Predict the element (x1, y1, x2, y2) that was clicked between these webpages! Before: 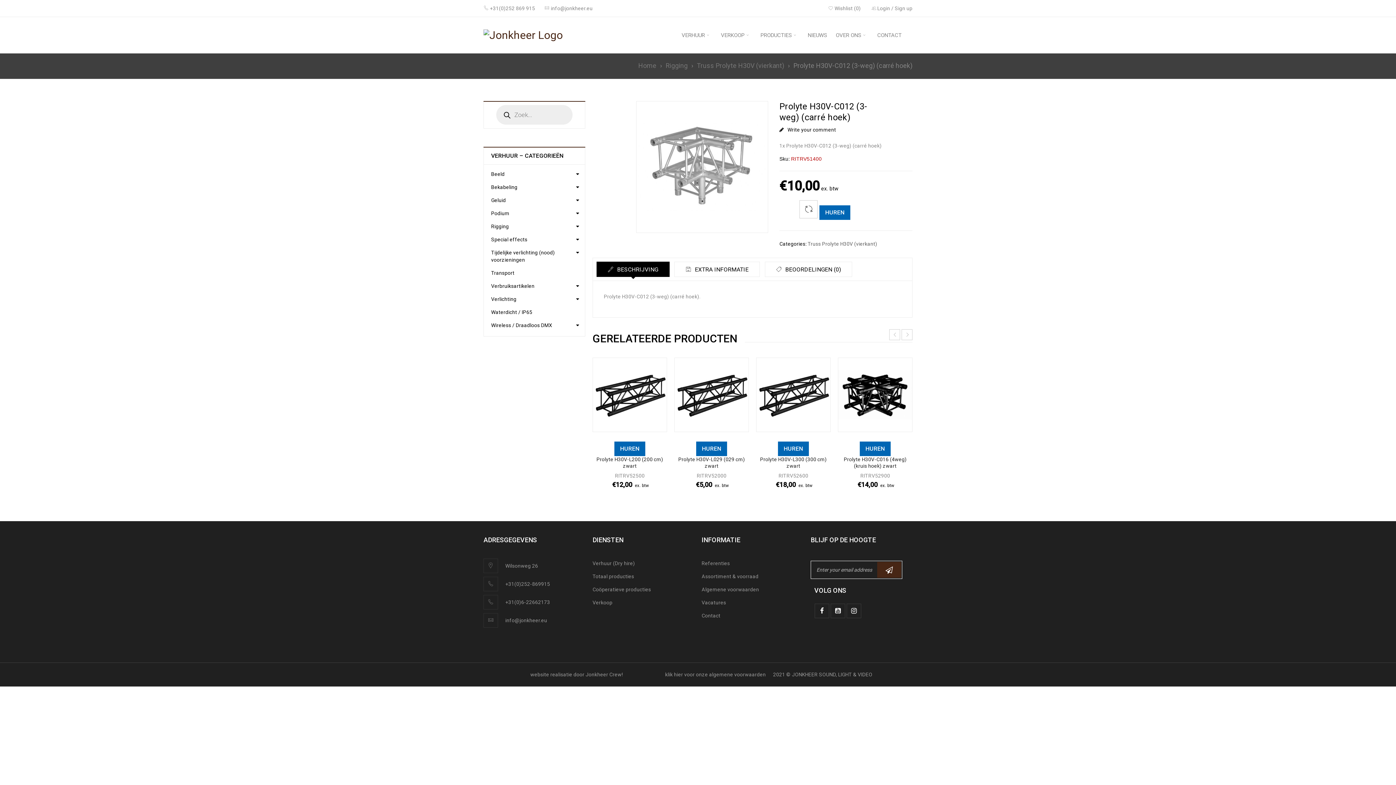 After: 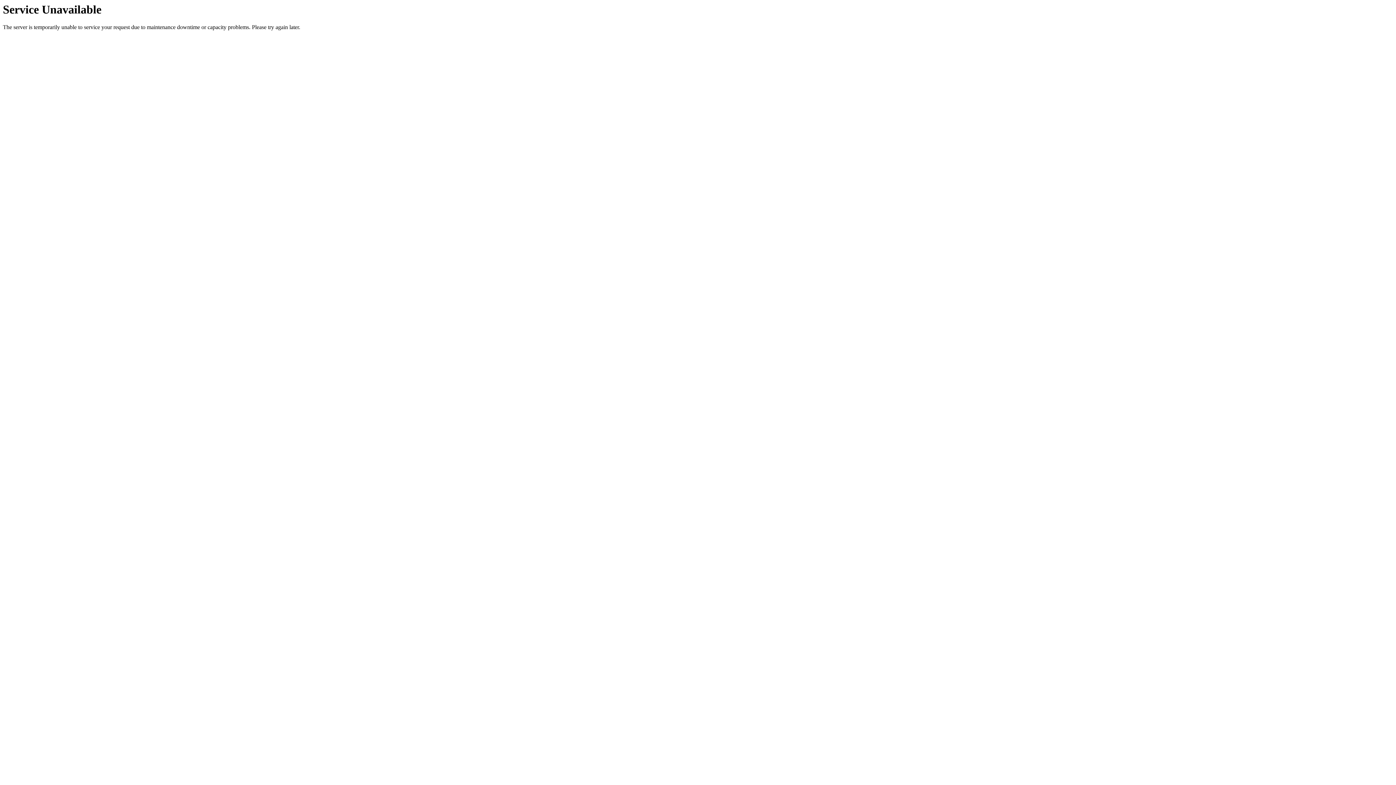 Action: label: Transport bbox: (491, 269, 577, 276)